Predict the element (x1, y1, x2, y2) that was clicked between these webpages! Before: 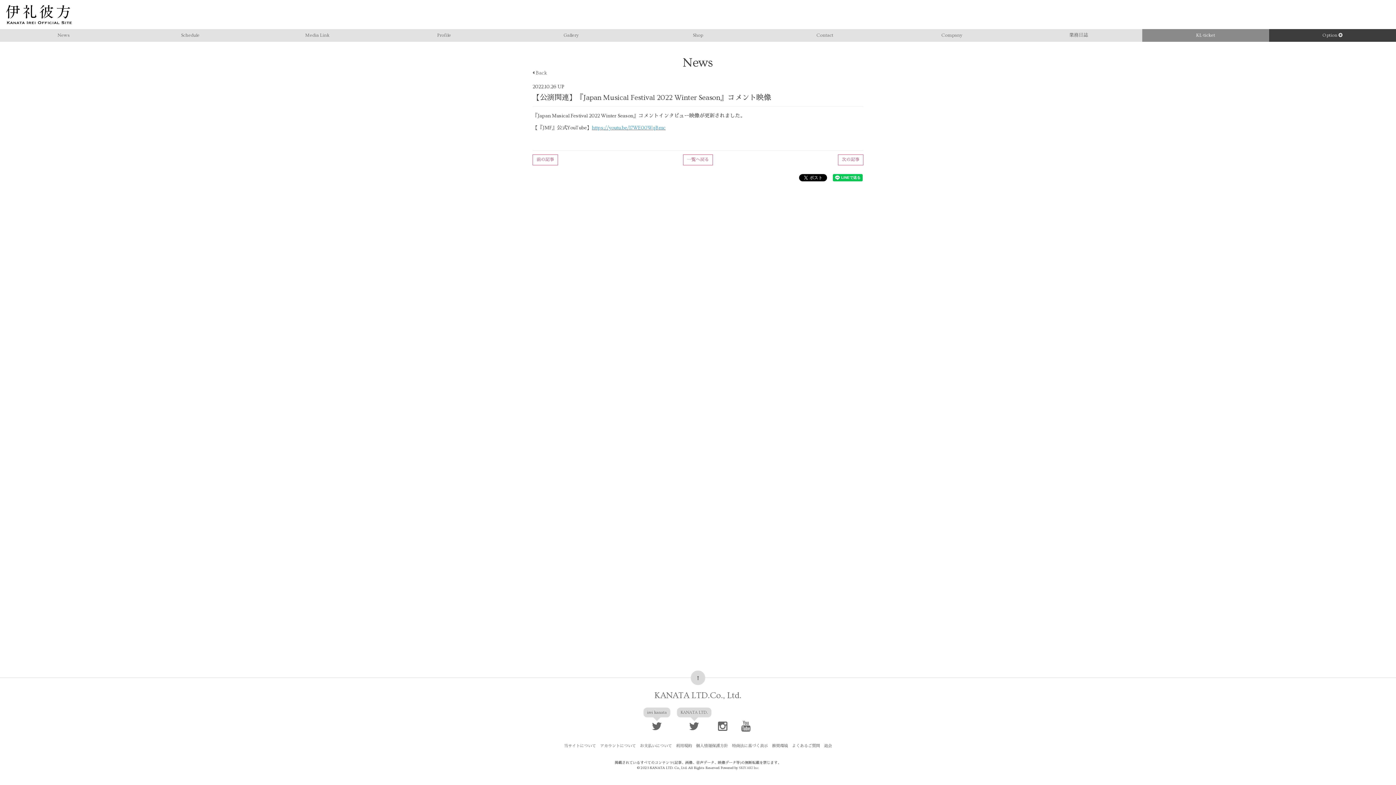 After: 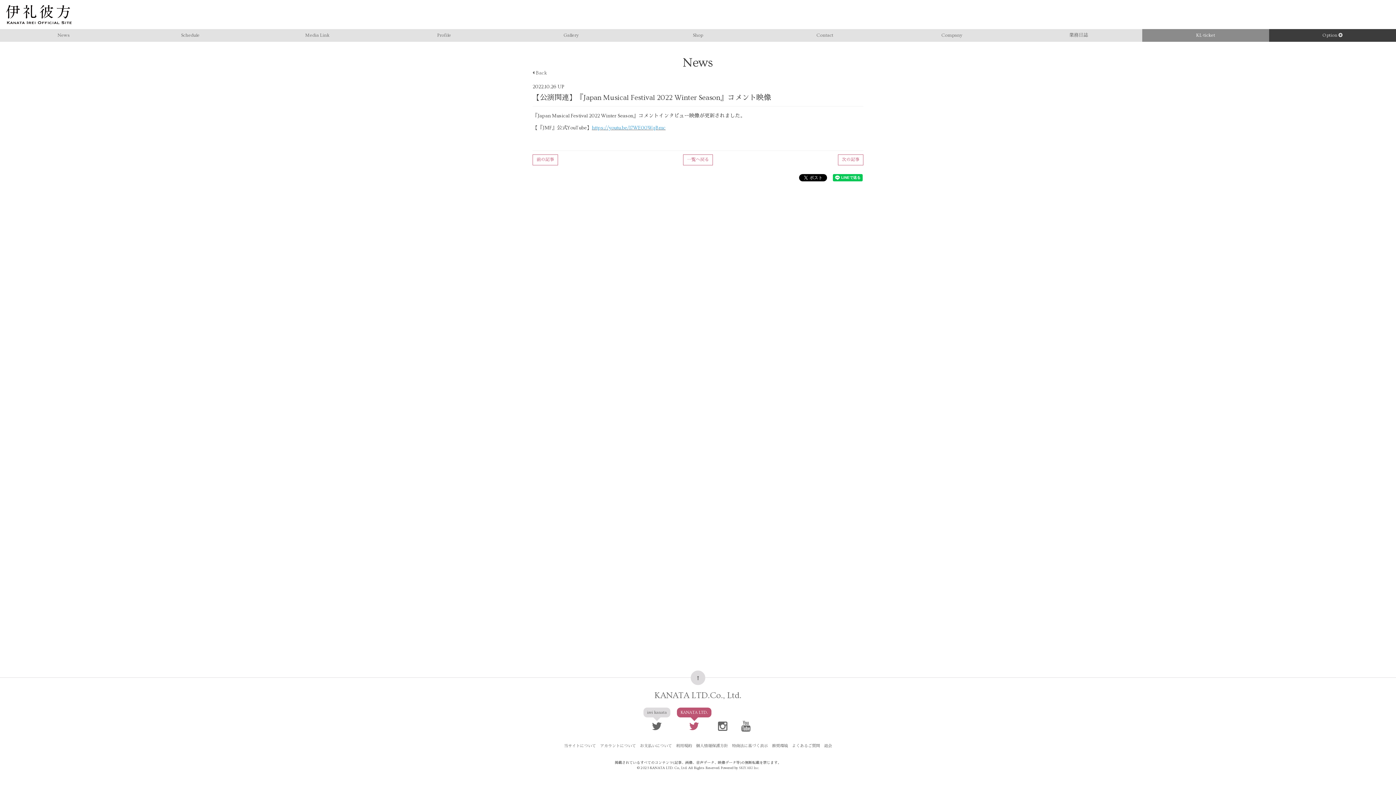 Action: label: KANATA LTD. bbox: (677, 708, 711, 733)